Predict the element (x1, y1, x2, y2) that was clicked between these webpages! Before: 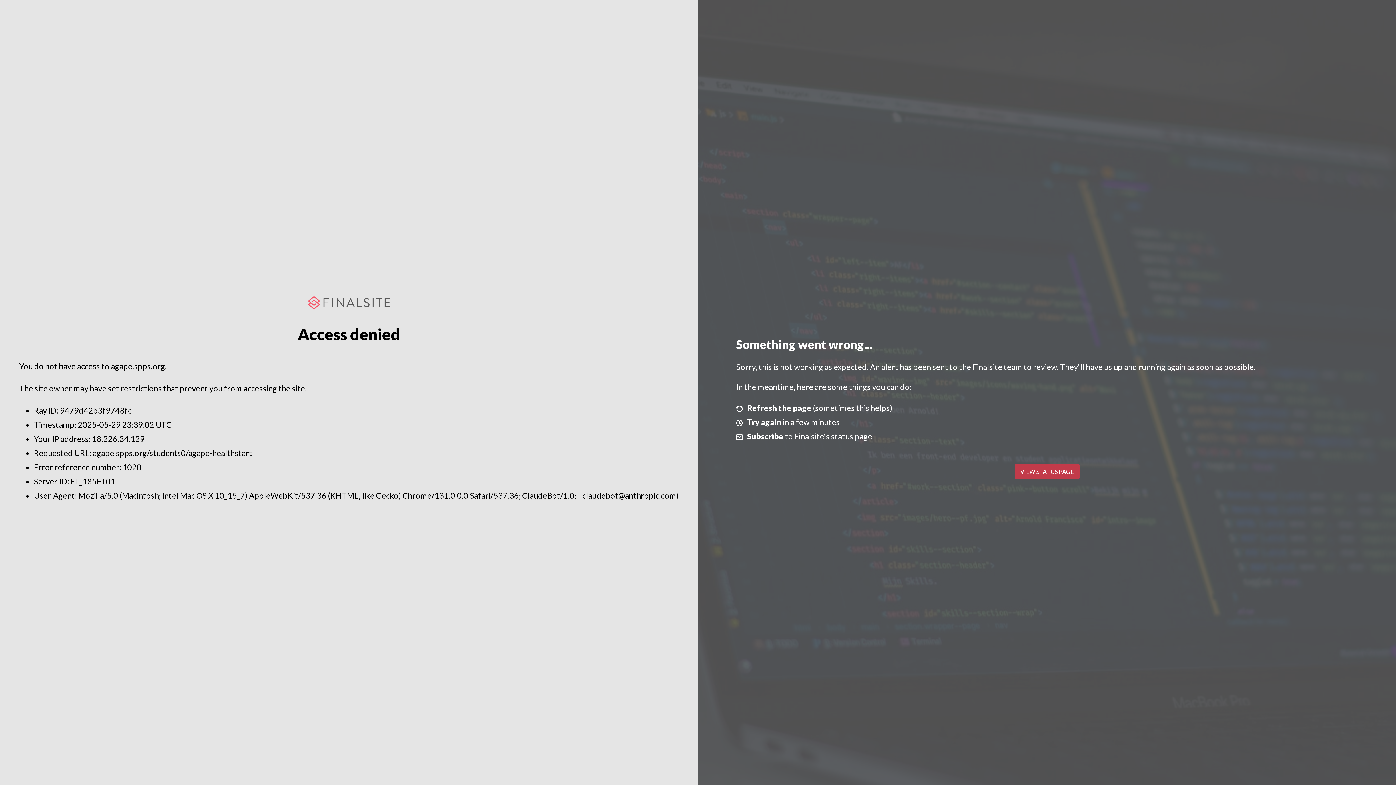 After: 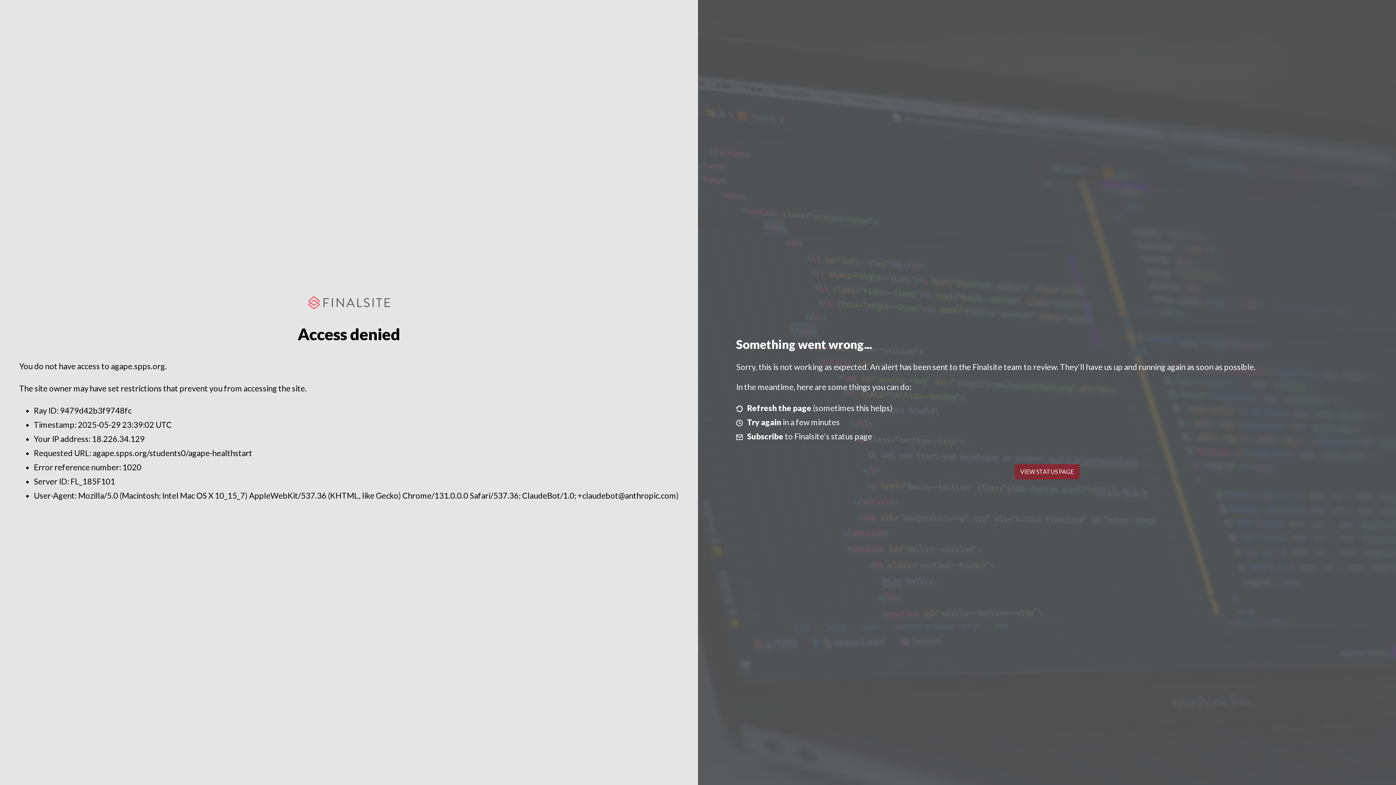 Action: label: VIEW STATUS PAGE bbox: (1014, 464, 1079, 479)